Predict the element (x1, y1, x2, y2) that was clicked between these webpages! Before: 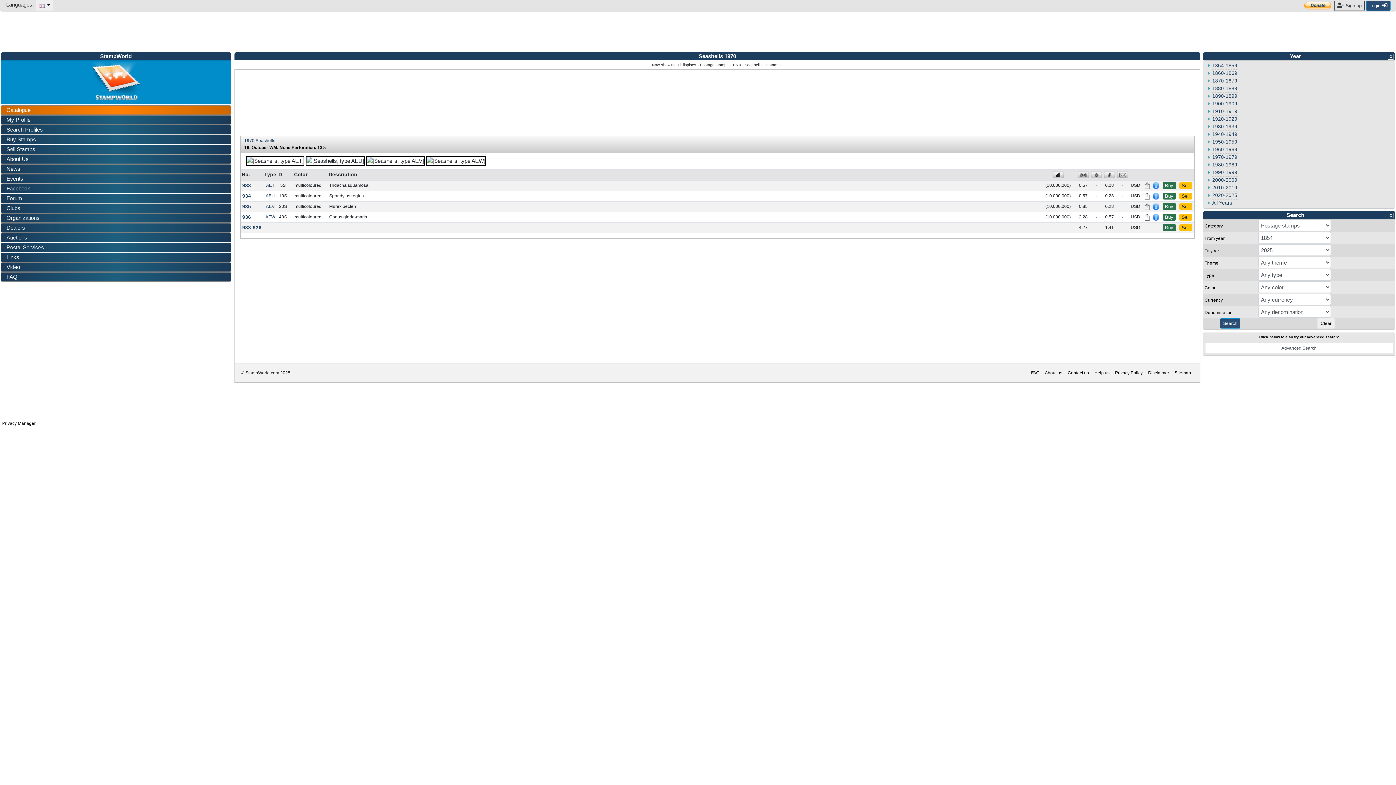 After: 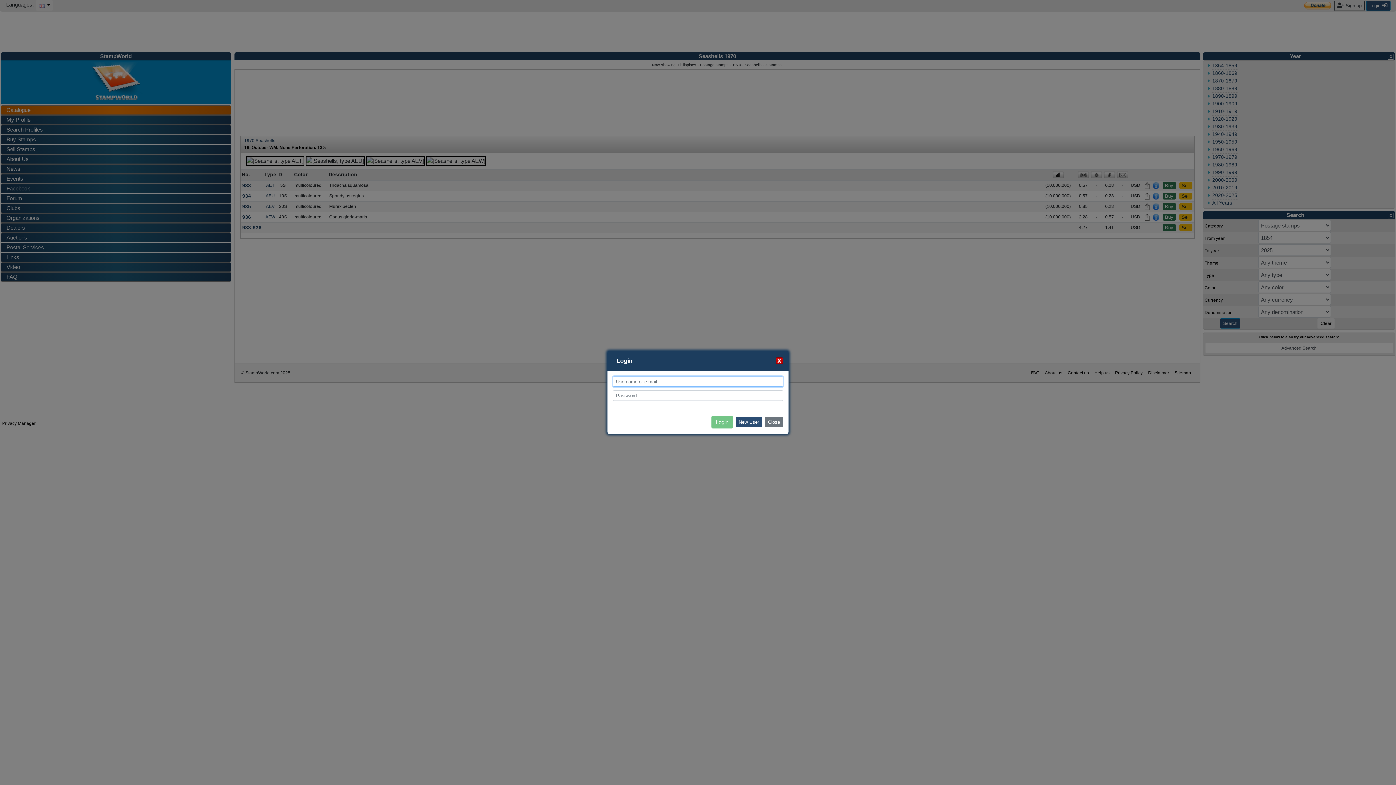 Action: bbox: (1366, 0, 1390, 10) label: Login 